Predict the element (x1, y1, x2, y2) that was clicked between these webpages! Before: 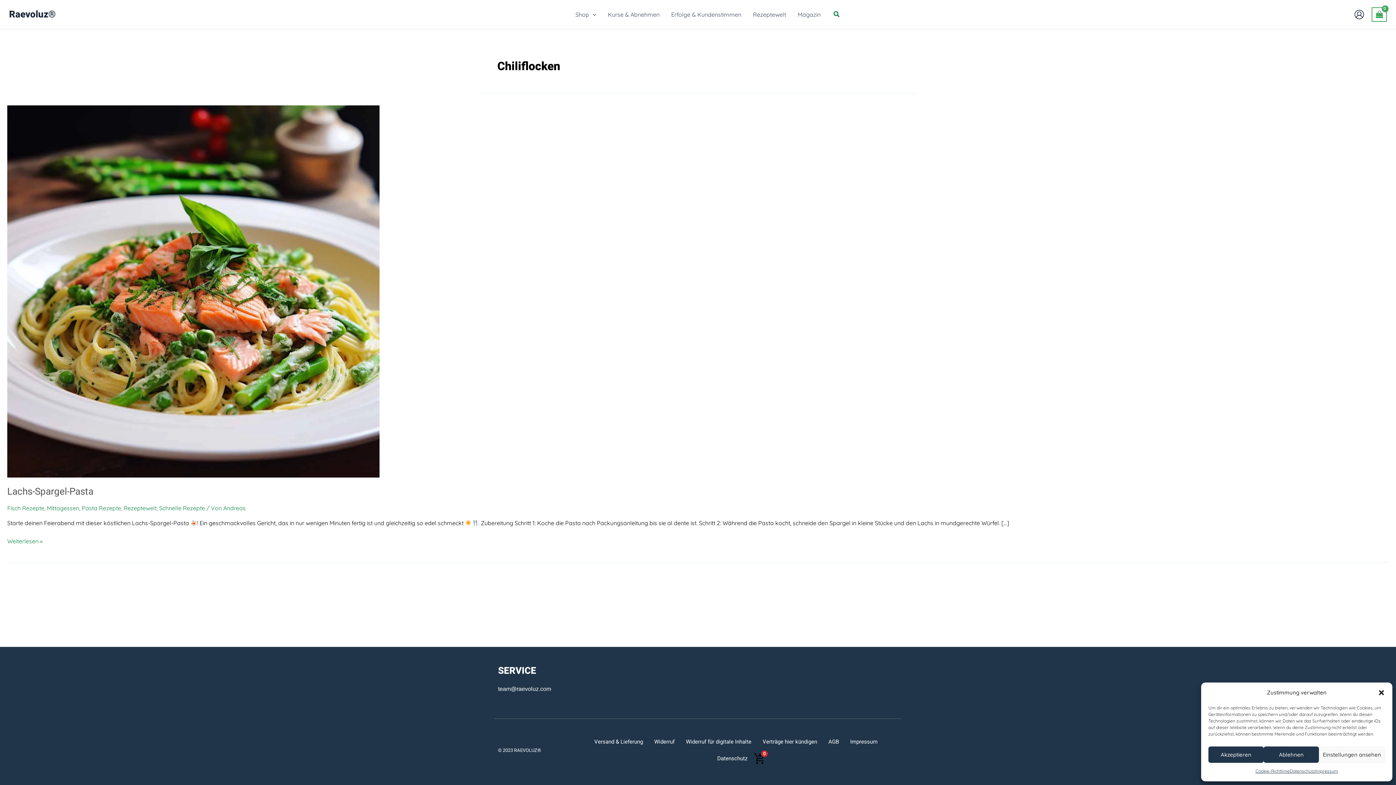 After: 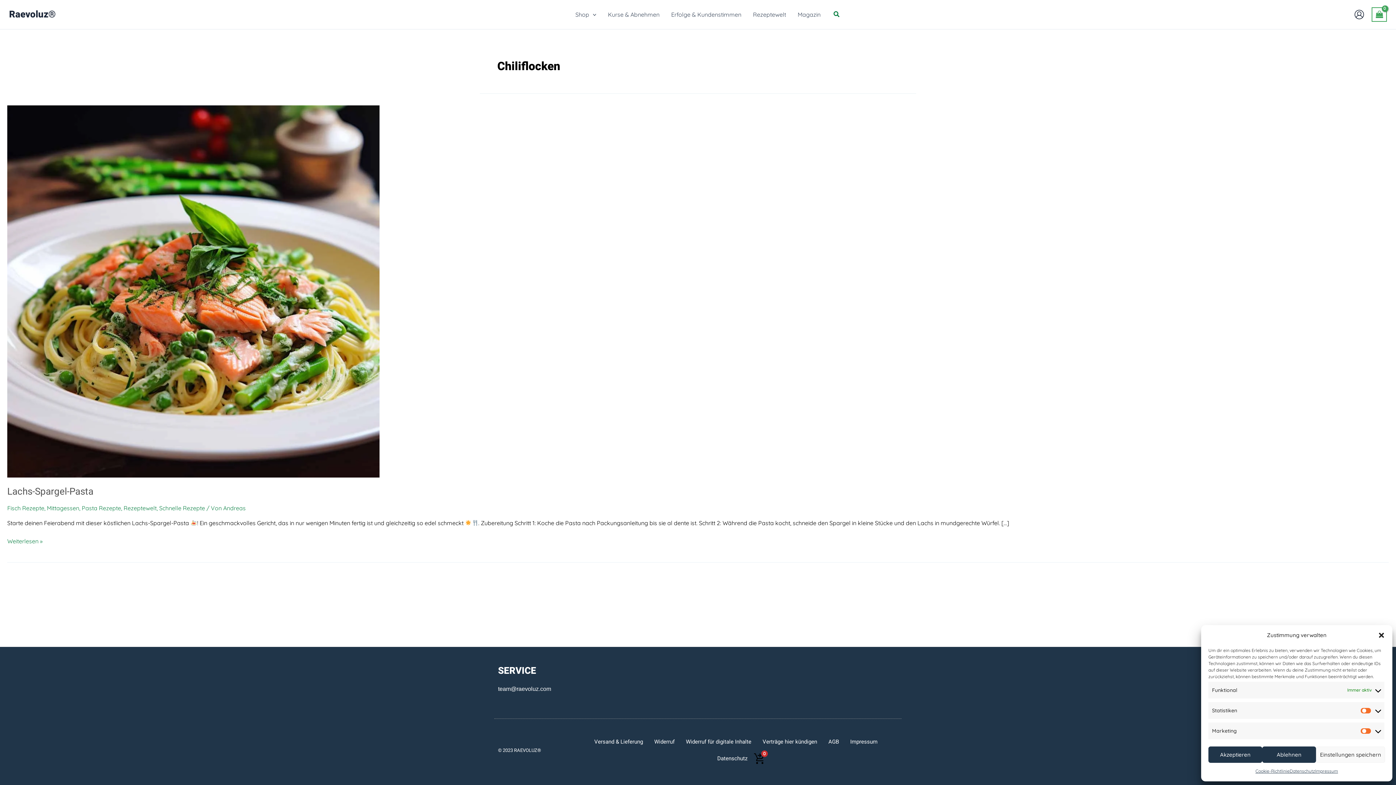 Action: bbox: (1319, 746, 1385, 763) label: Einstellungen ansehen